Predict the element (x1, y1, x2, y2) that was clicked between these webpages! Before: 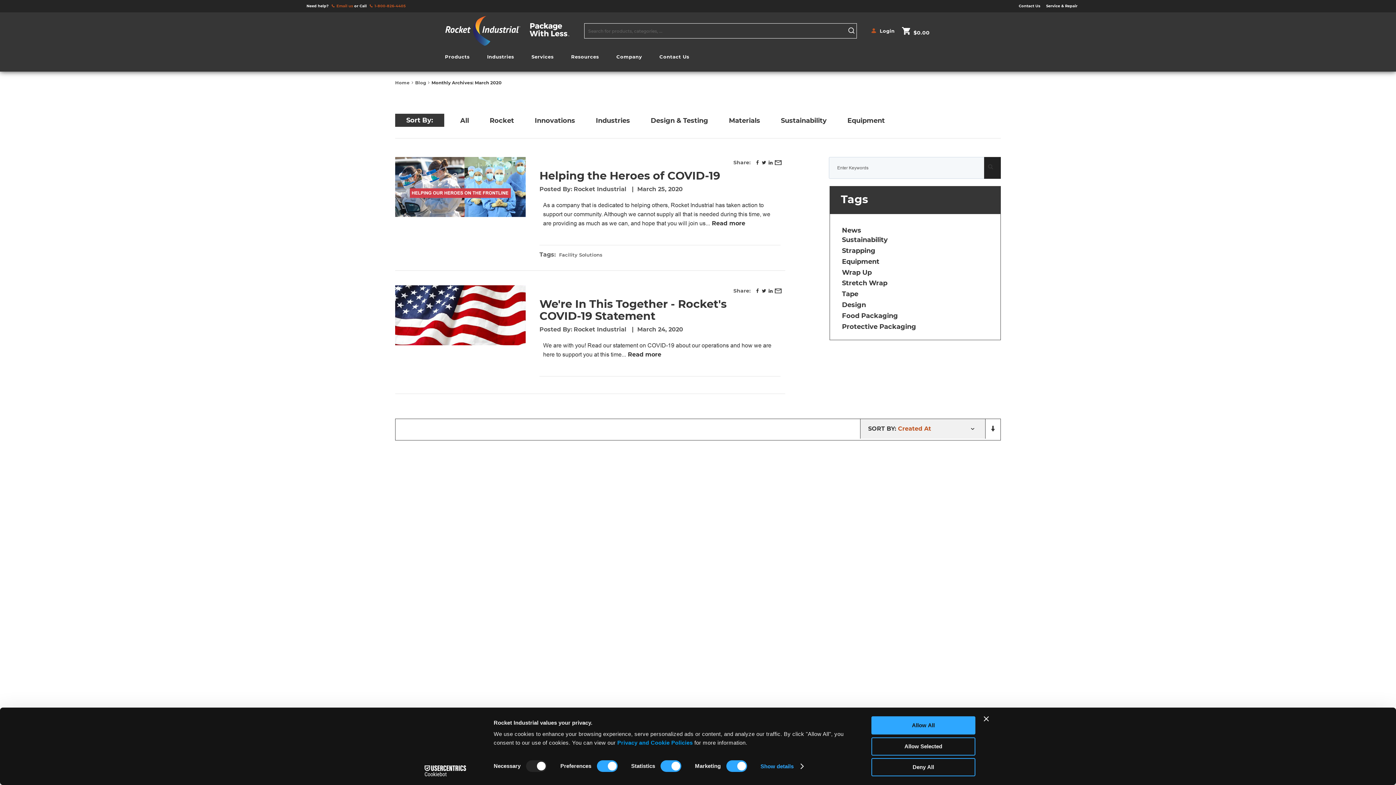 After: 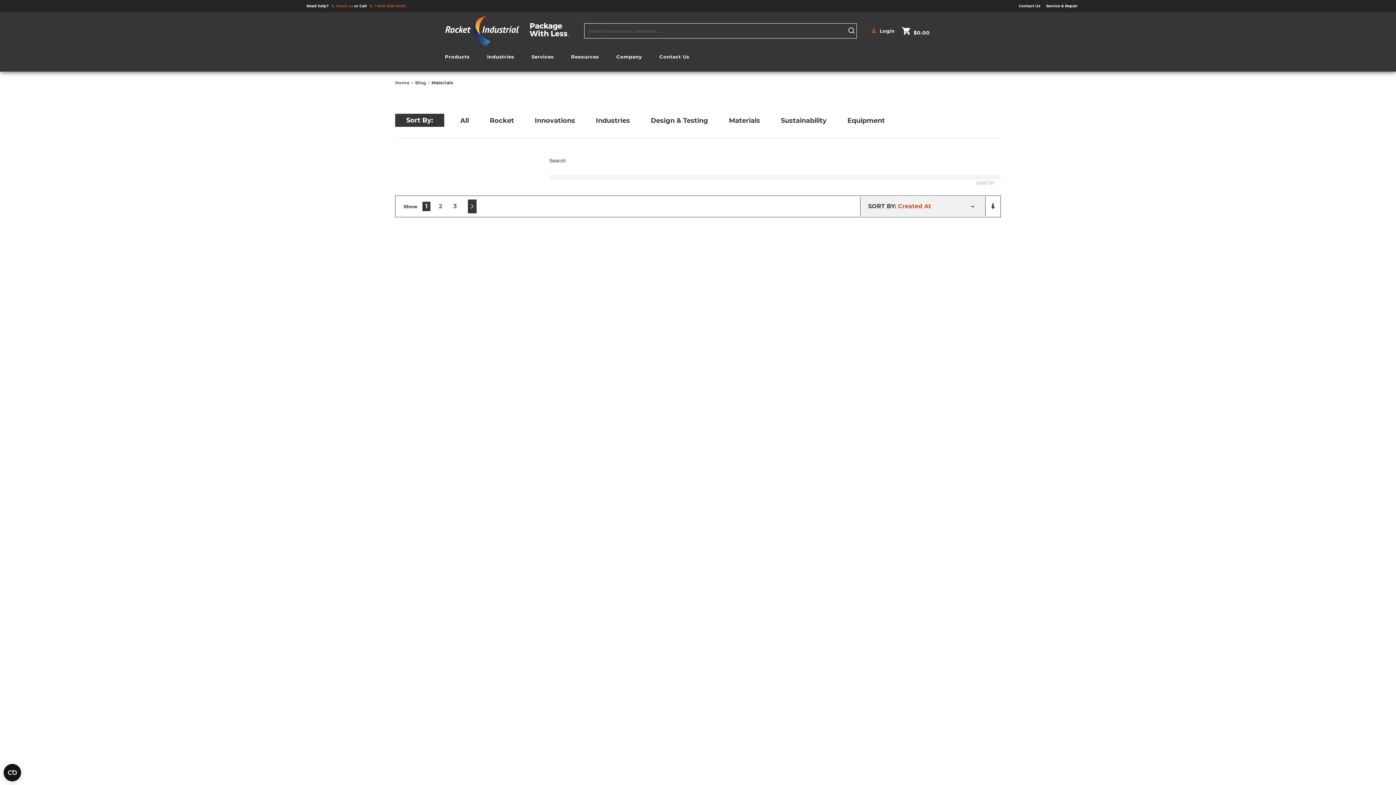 Action: label: Materials bbox: (729, 116, 760, 124)